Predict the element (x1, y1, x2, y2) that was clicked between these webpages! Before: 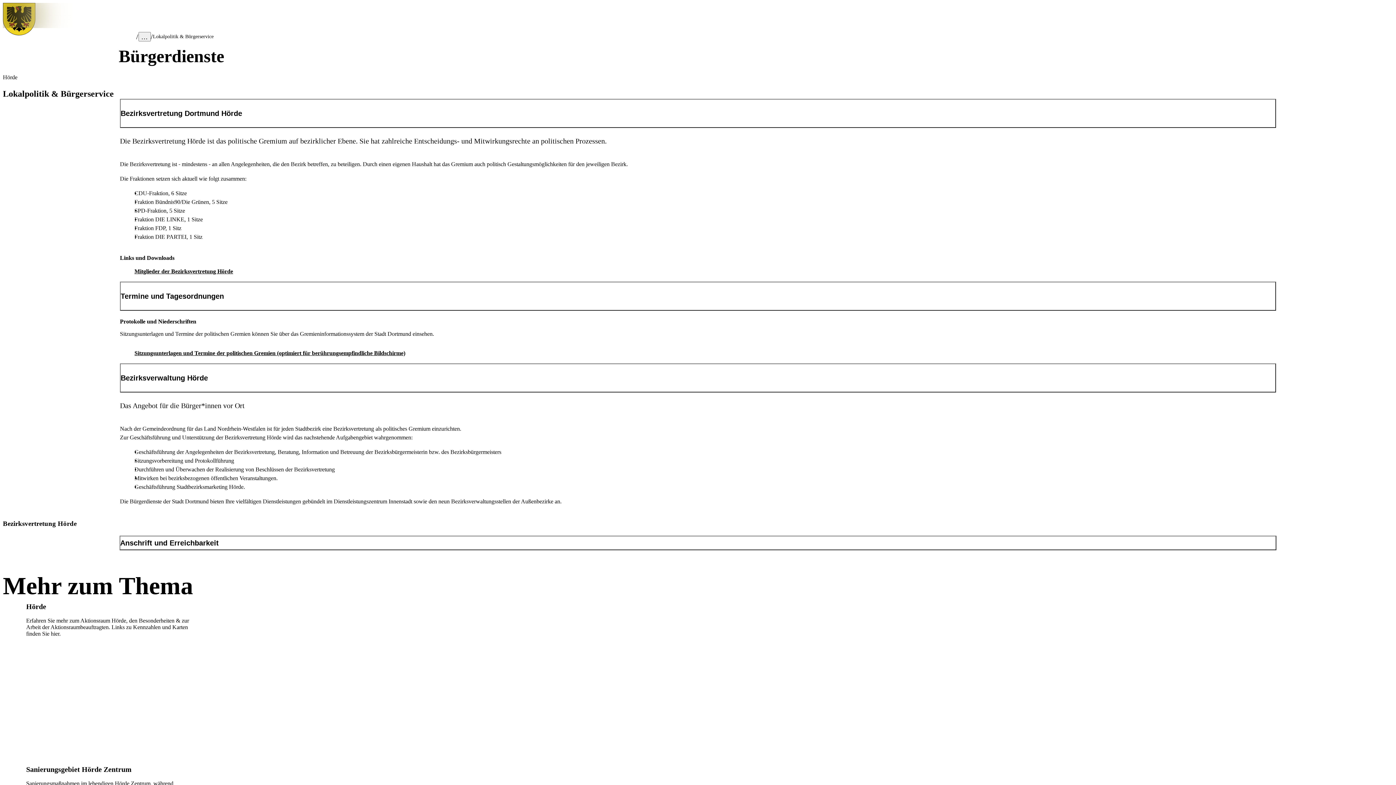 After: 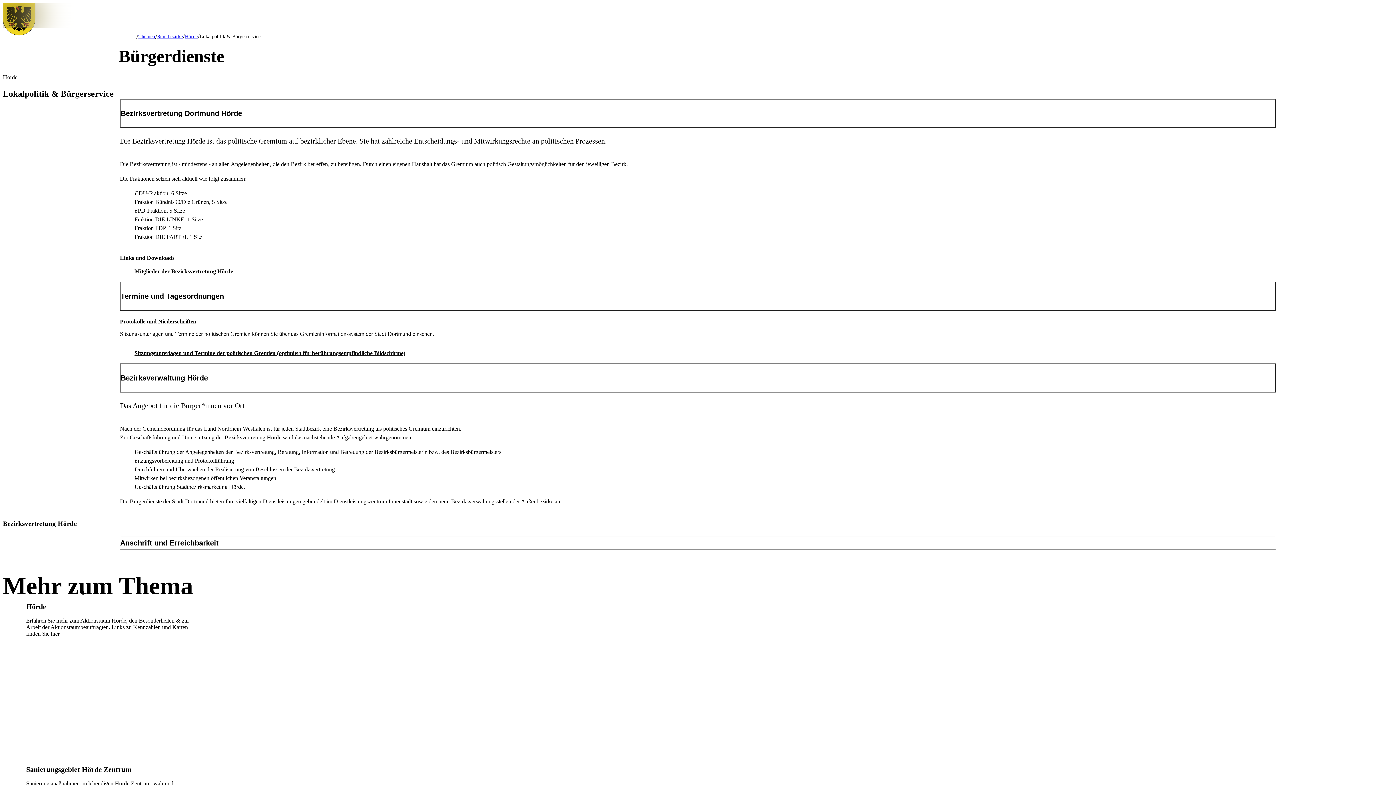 Action: label: mehr anzeigen bbox: (138, 32, 150, 41)